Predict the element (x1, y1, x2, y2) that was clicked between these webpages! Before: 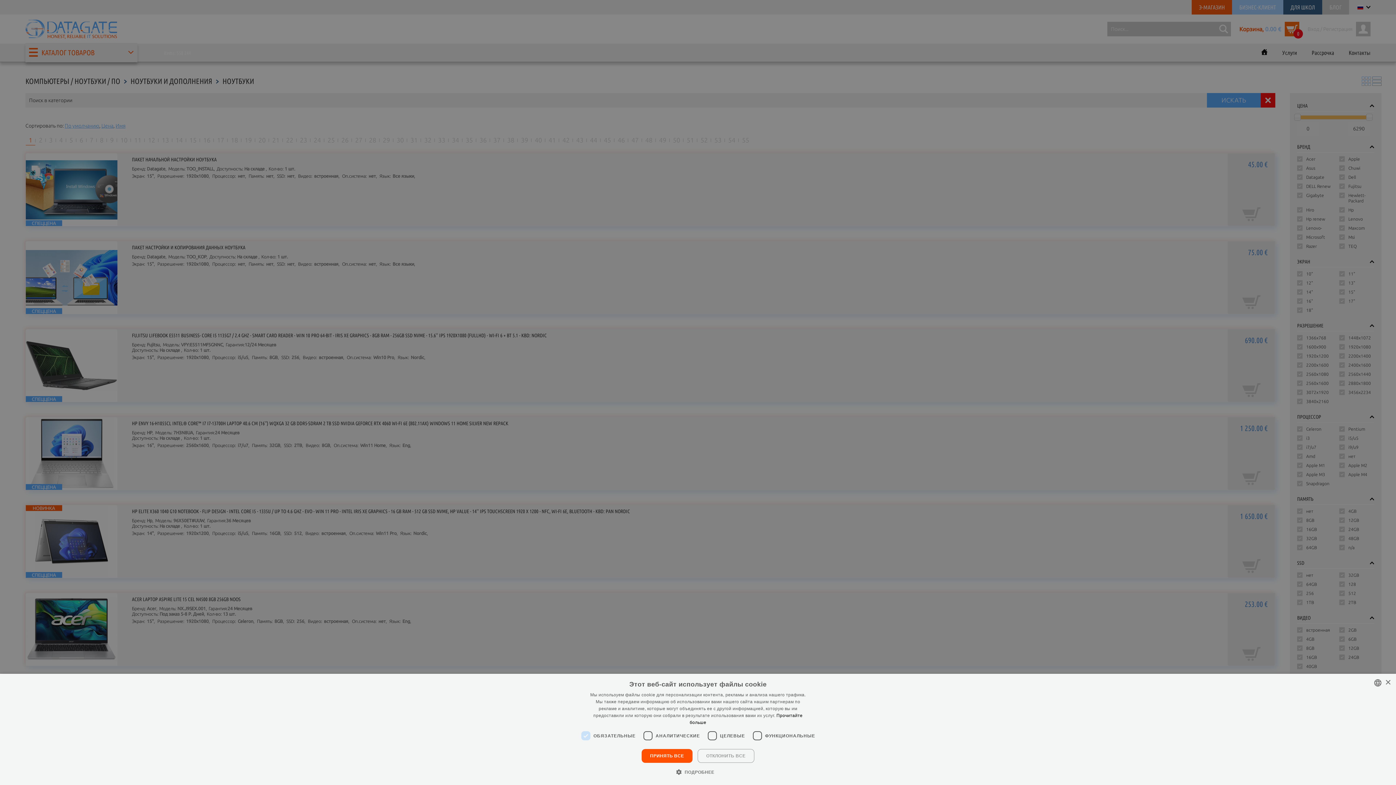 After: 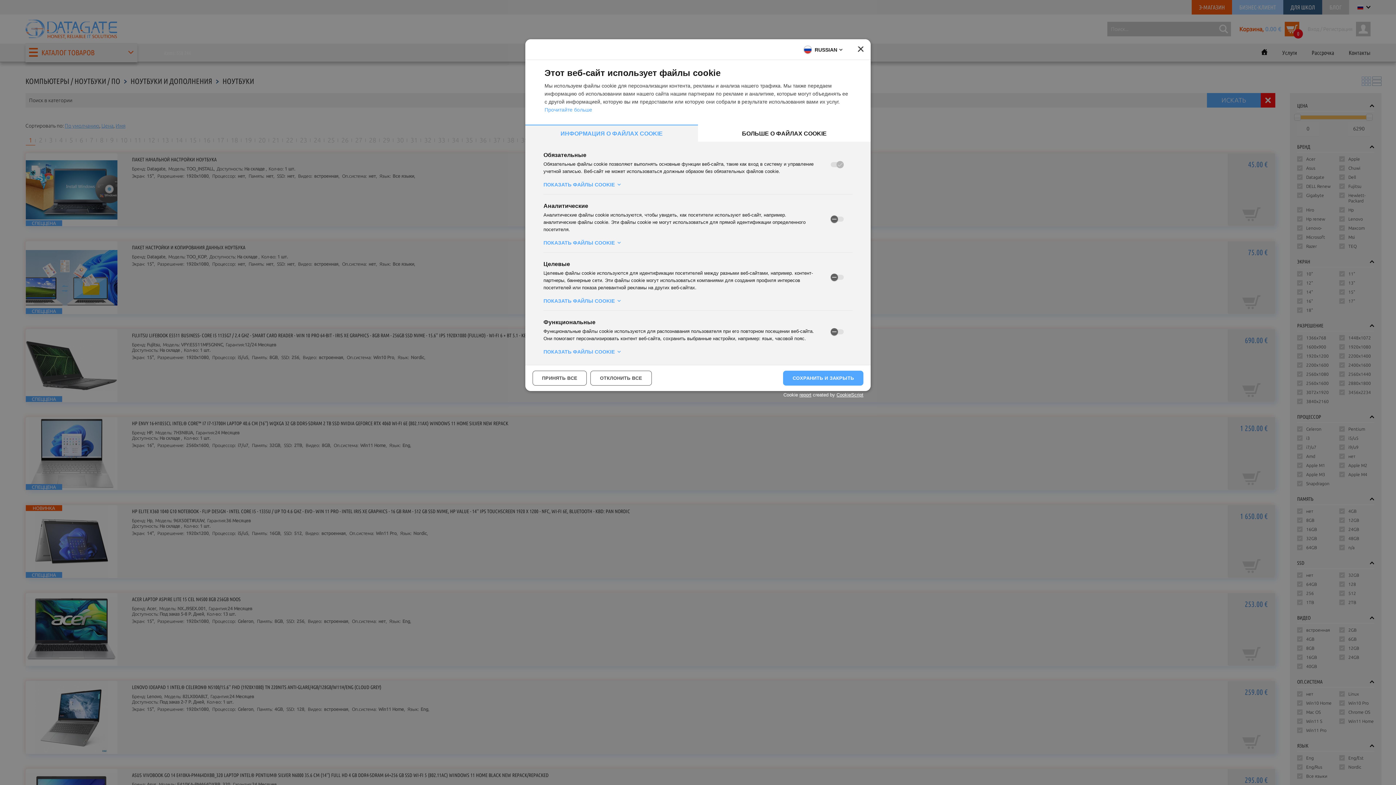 Action: label:  ПОДРОБНЕЕ bbox: (681, 768, 714, 776)